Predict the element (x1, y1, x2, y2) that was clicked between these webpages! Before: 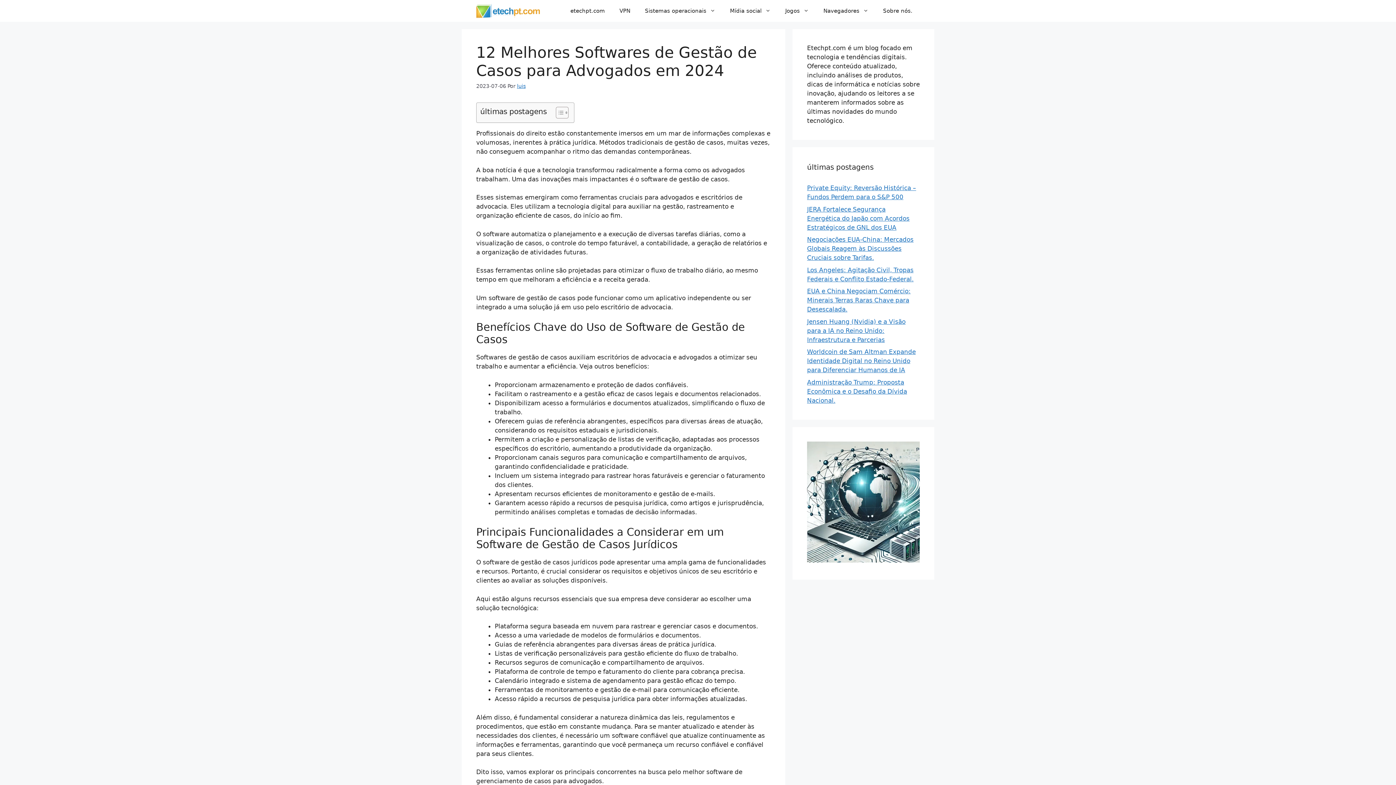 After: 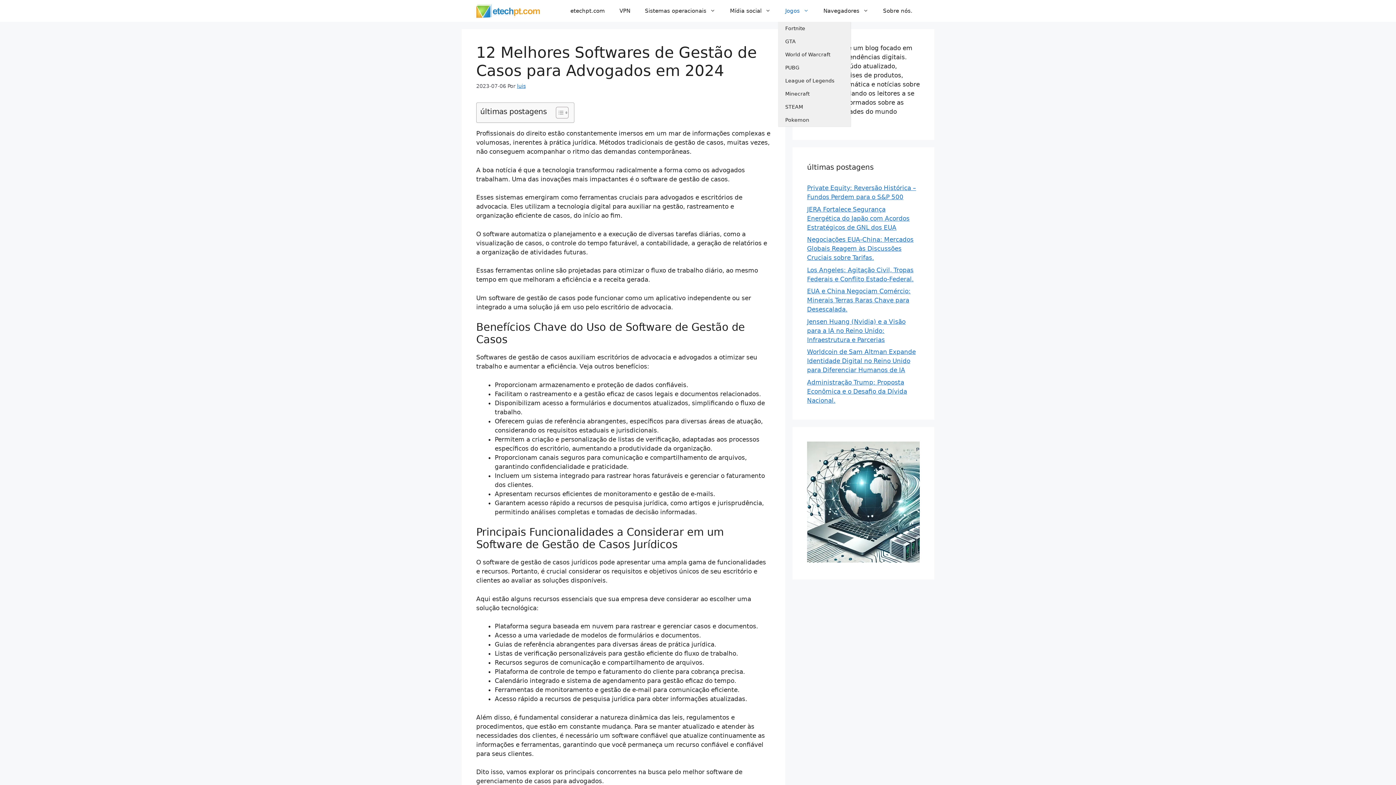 Action: bbox: (778, 0, 816, 21) label: Jogos